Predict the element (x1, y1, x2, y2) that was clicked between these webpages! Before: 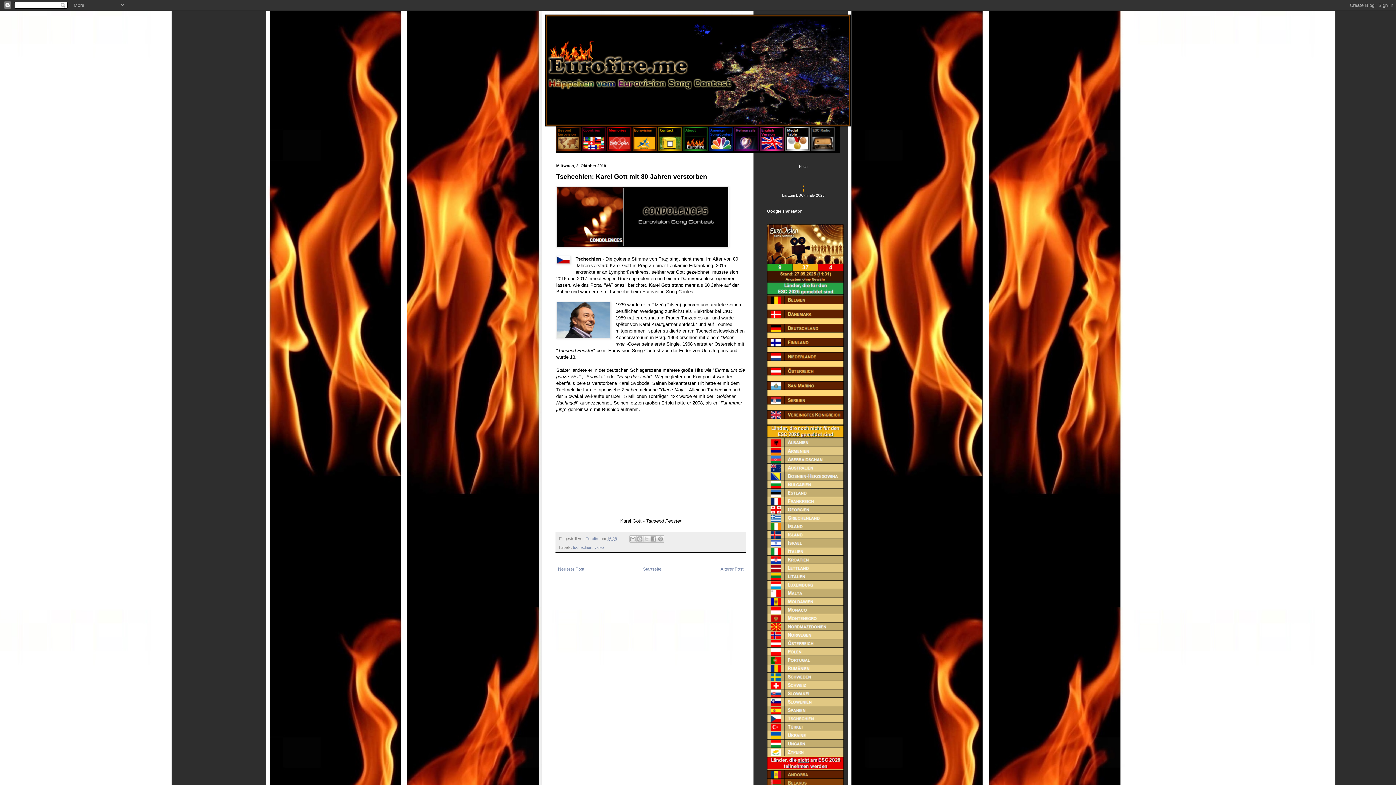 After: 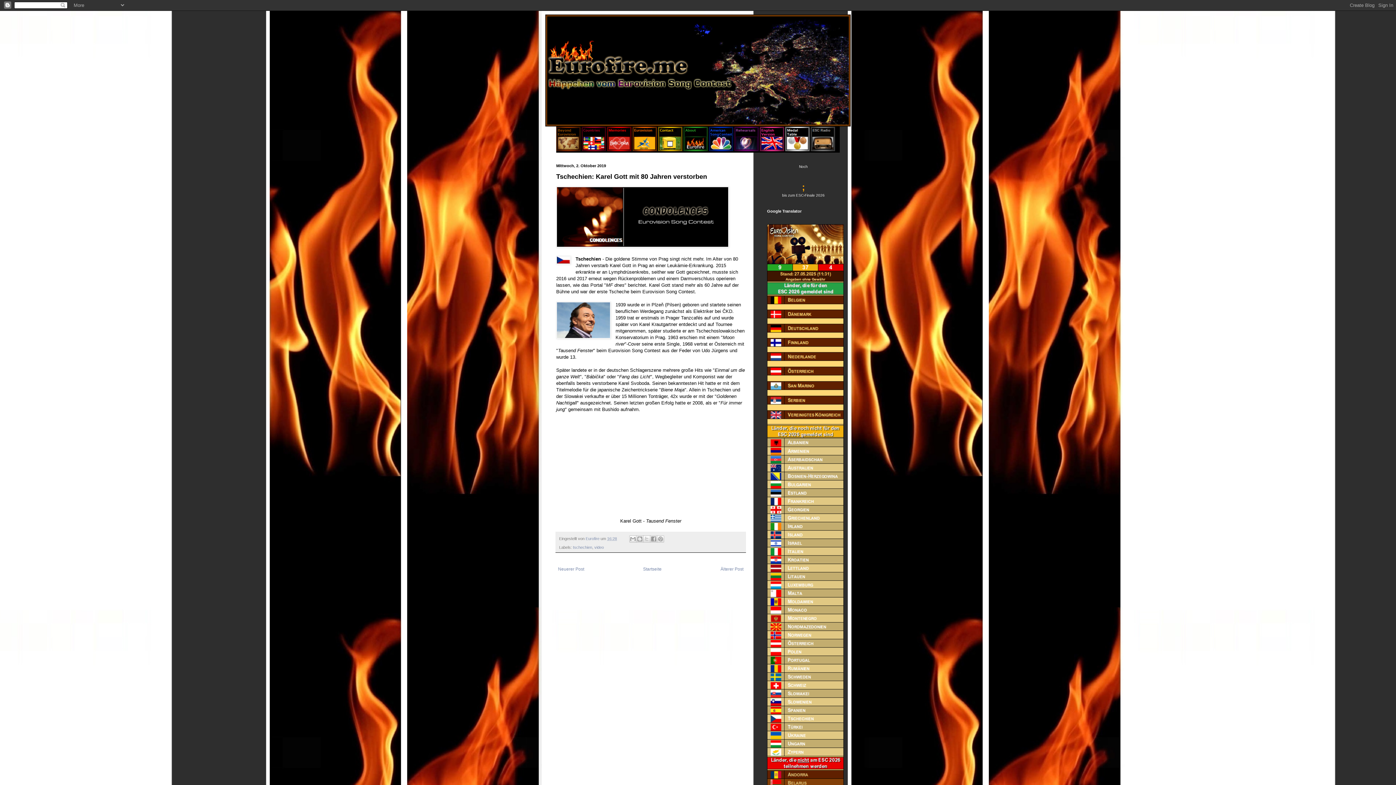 Action: bbox: (760, 147, 784, 152)